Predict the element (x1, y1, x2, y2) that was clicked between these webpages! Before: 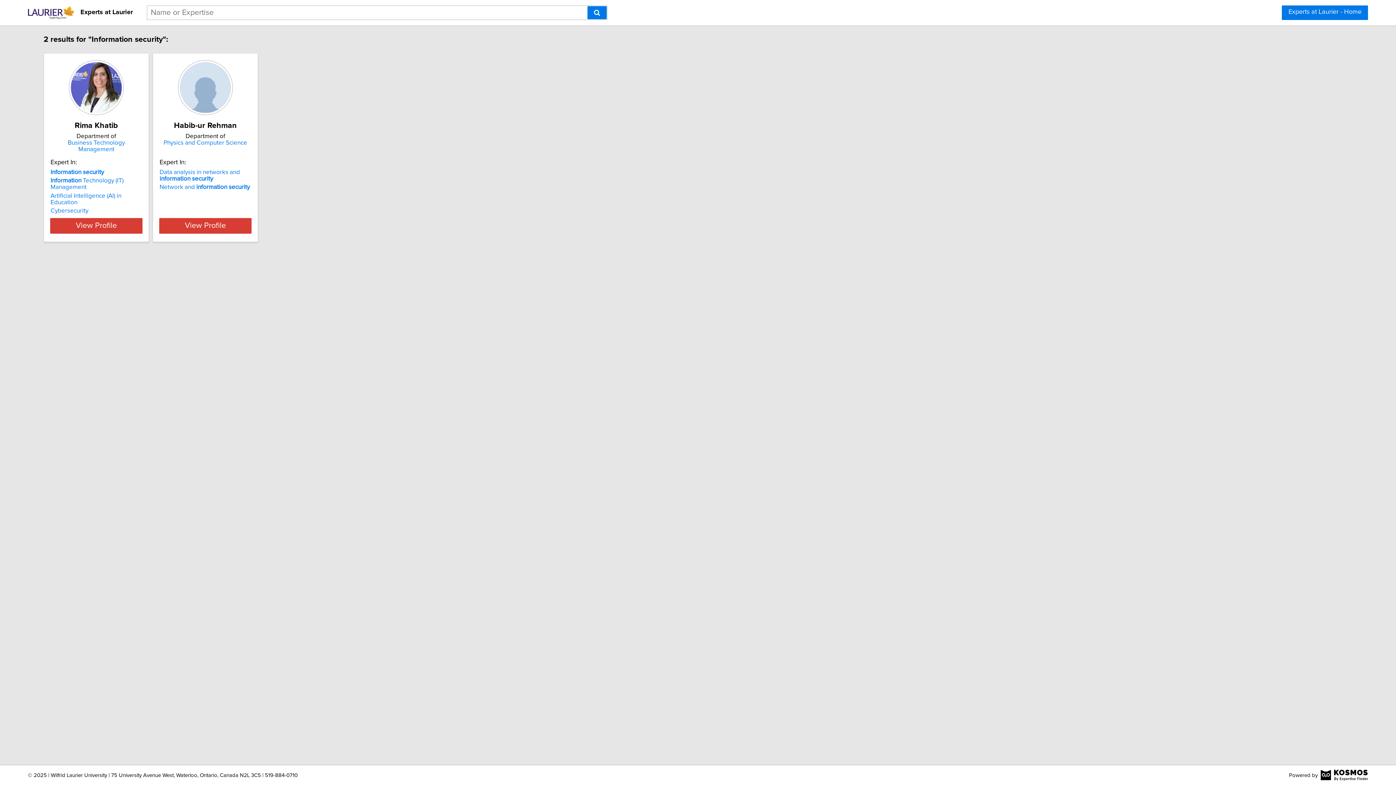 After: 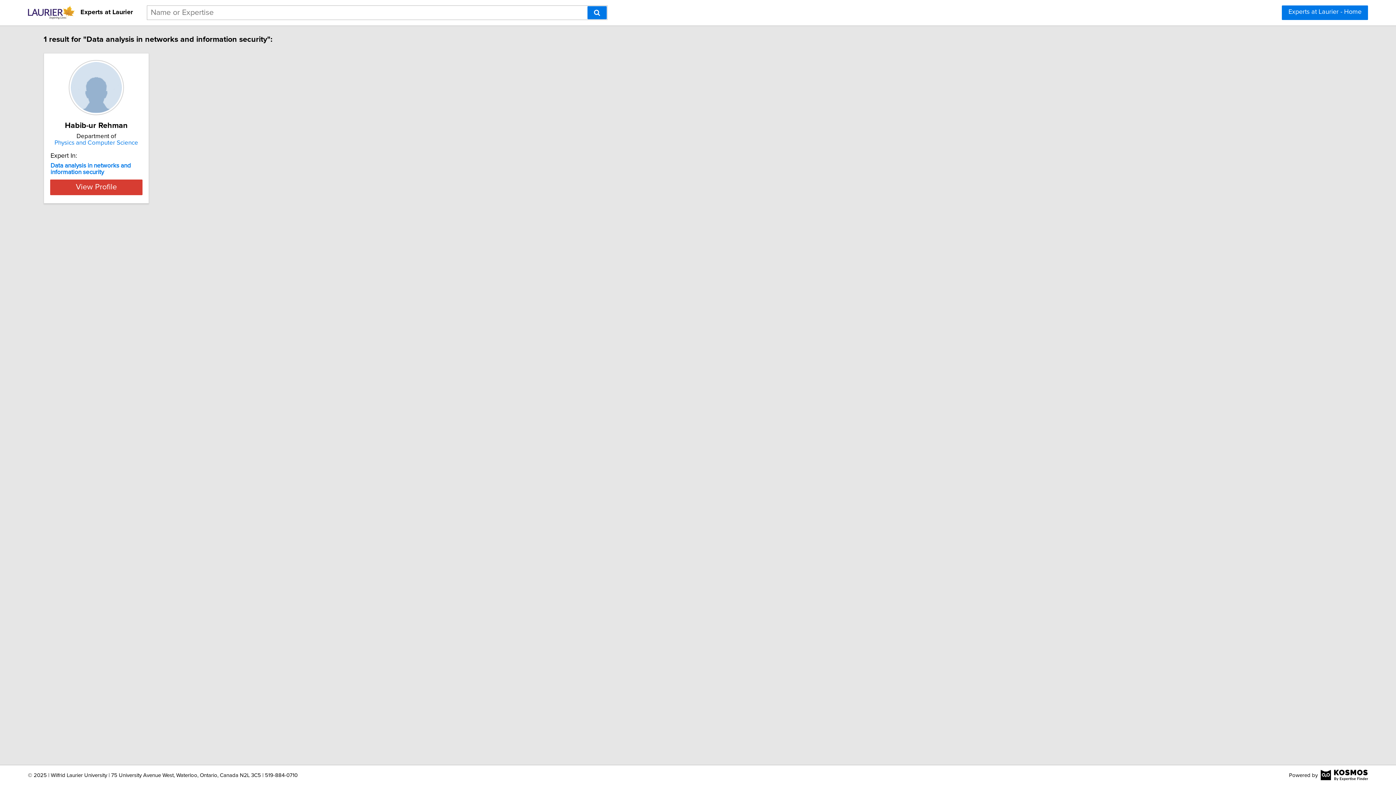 Action: label: Data analysis in networks and information security bbox: (159, 169, 240, 182)